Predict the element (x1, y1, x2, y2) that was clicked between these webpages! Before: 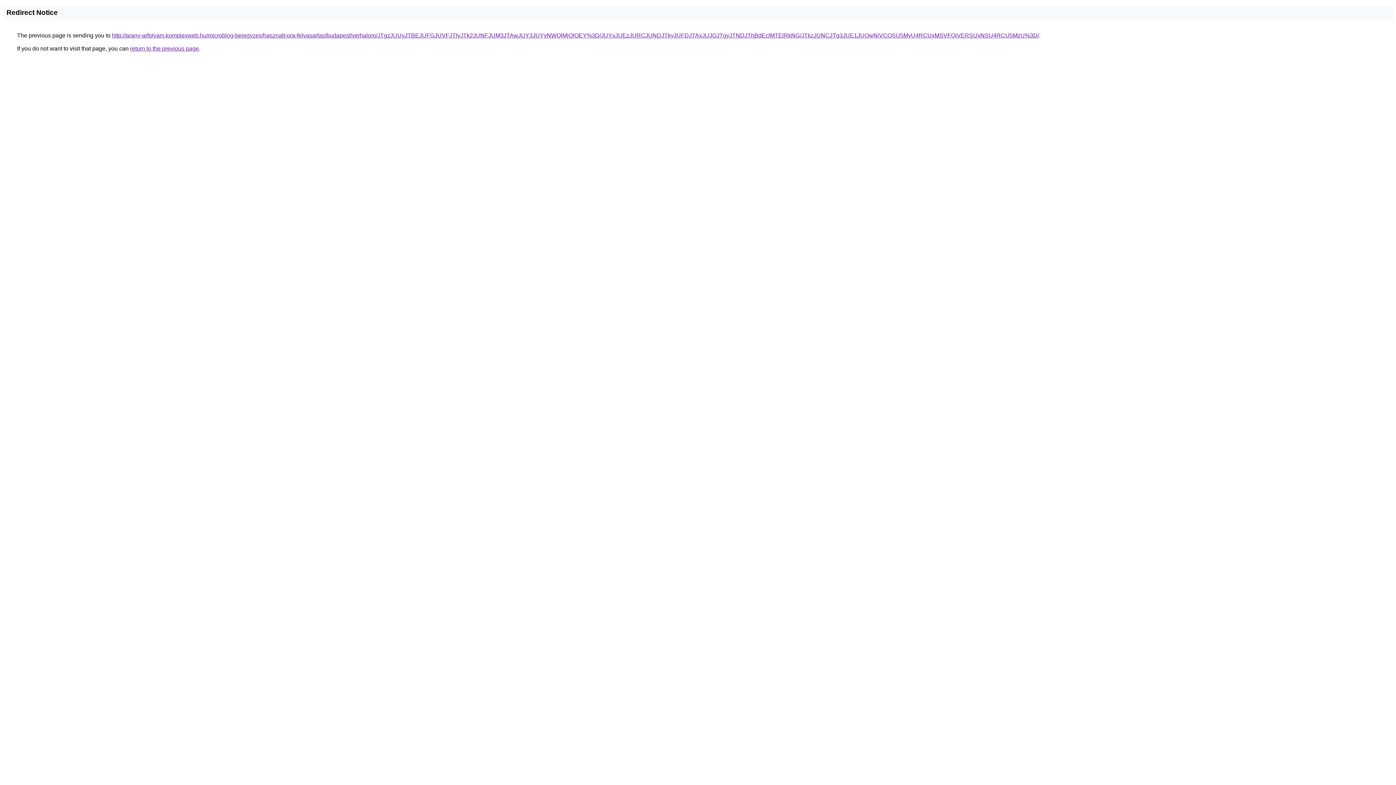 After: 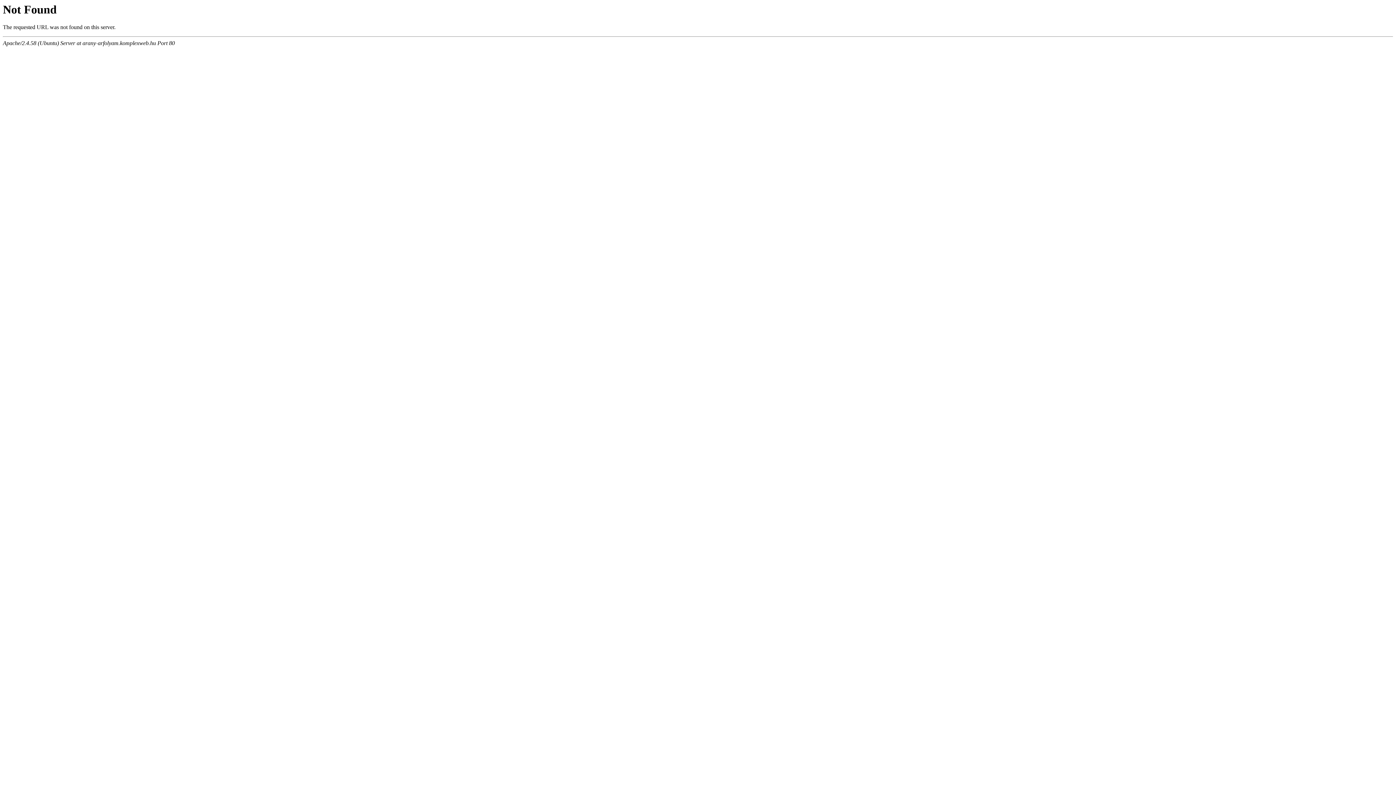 Action: bbox: (112, 32, 1039, 38) label: http://arany-arfolyam.komplexweb.hu/microblog-bejegyzes/hasznalt-ora-felvasarlas/budapest/verhalom/JTgzJUUyJTBEJUFGJUVFJTIyJTk2JUNFJUM3JTAwJUY3JUYyNWQlMjQlOEY%3D/JUYxJUEzJURCJUNDJTkyJUFDJTAxJUJGJTgyJTNDJThBdEclMTElRkNG/JTkzJUNCJTg3JUE1JUQwNiVCOSU5MyU4RCUxMSVFQiVERSUxNSU4RCU5MzU%3D/